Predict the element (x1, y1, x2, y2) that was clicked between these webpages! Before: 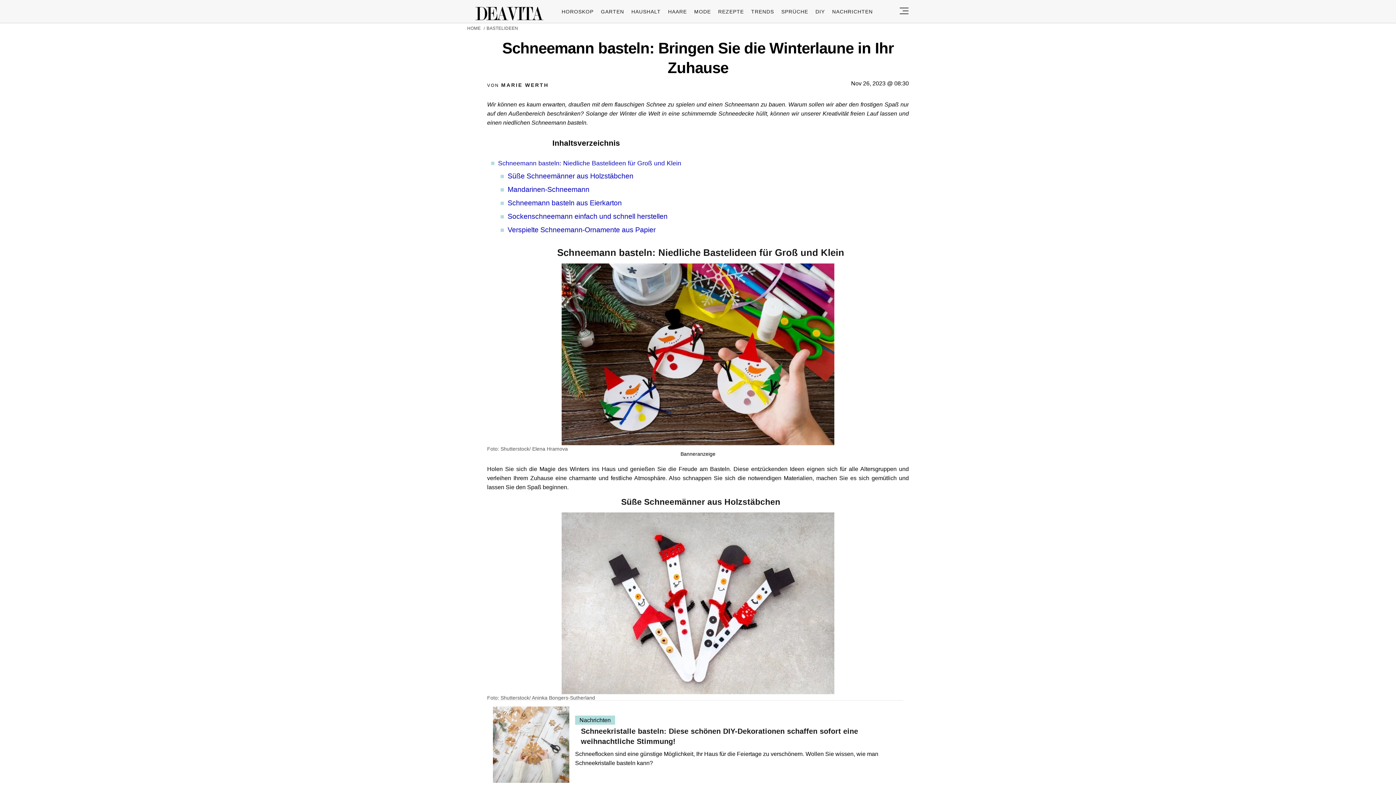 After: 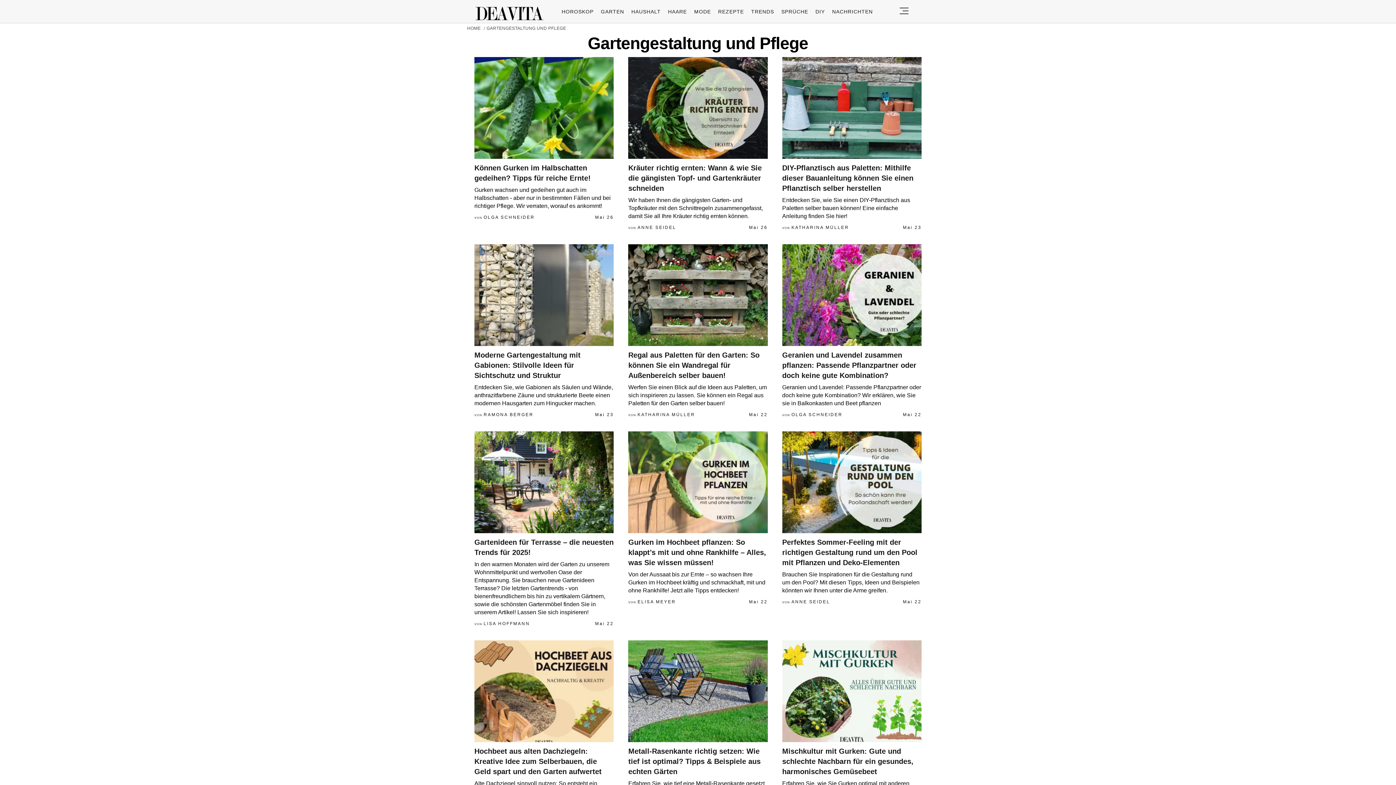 Action: bbox: (601, 8, 624, 14) label: GARTEN